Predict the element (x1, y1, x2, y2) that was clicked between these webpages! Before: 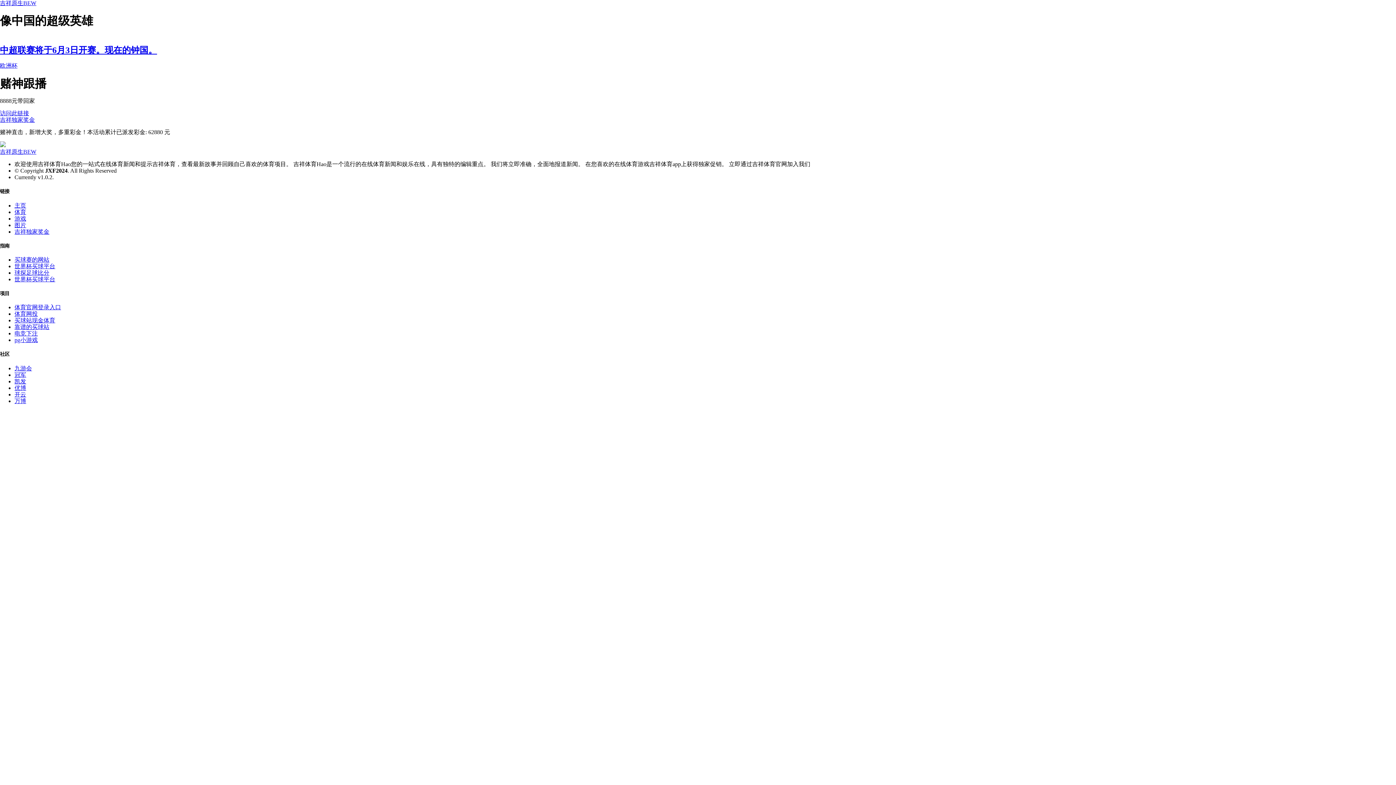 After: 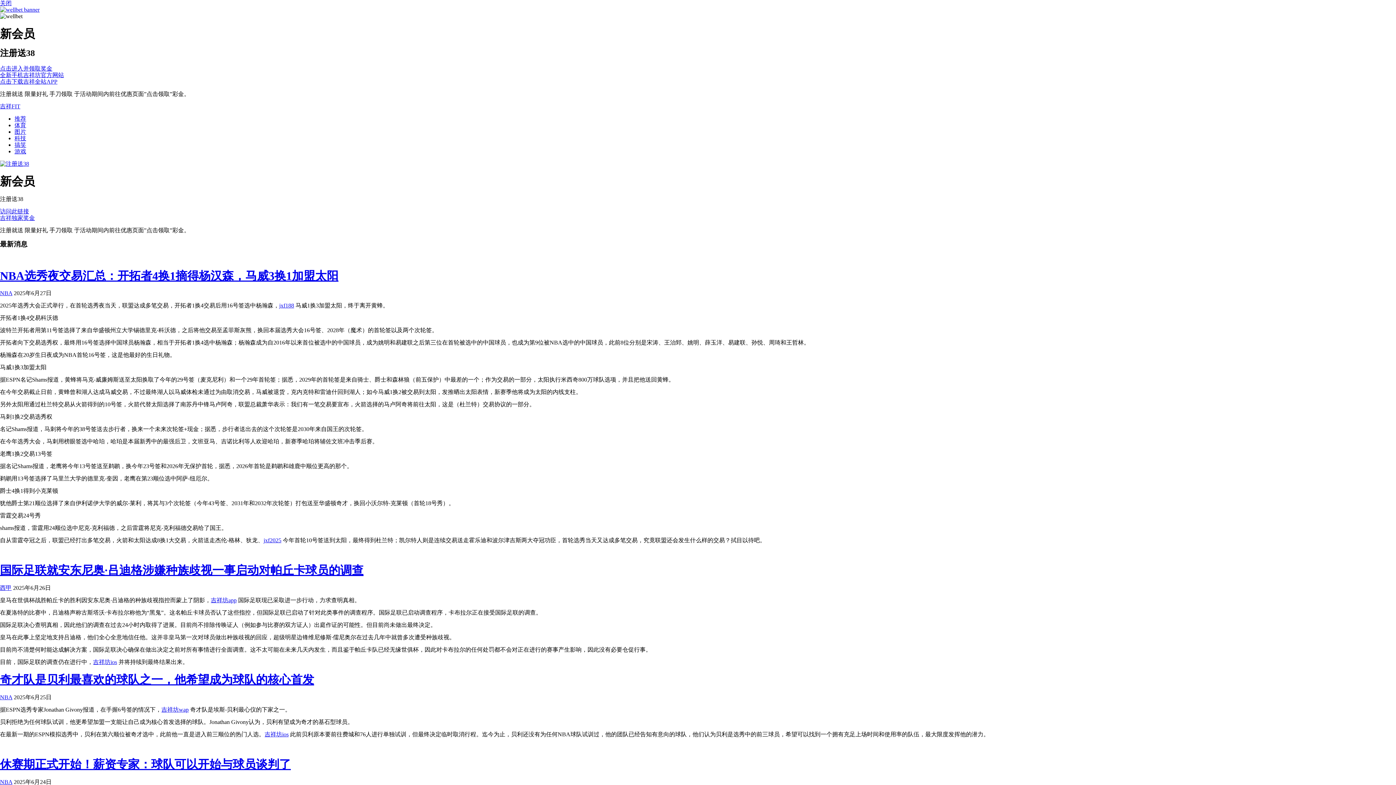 Action: bbox: (14, 256, 49, 262) label: 买球赛的网站